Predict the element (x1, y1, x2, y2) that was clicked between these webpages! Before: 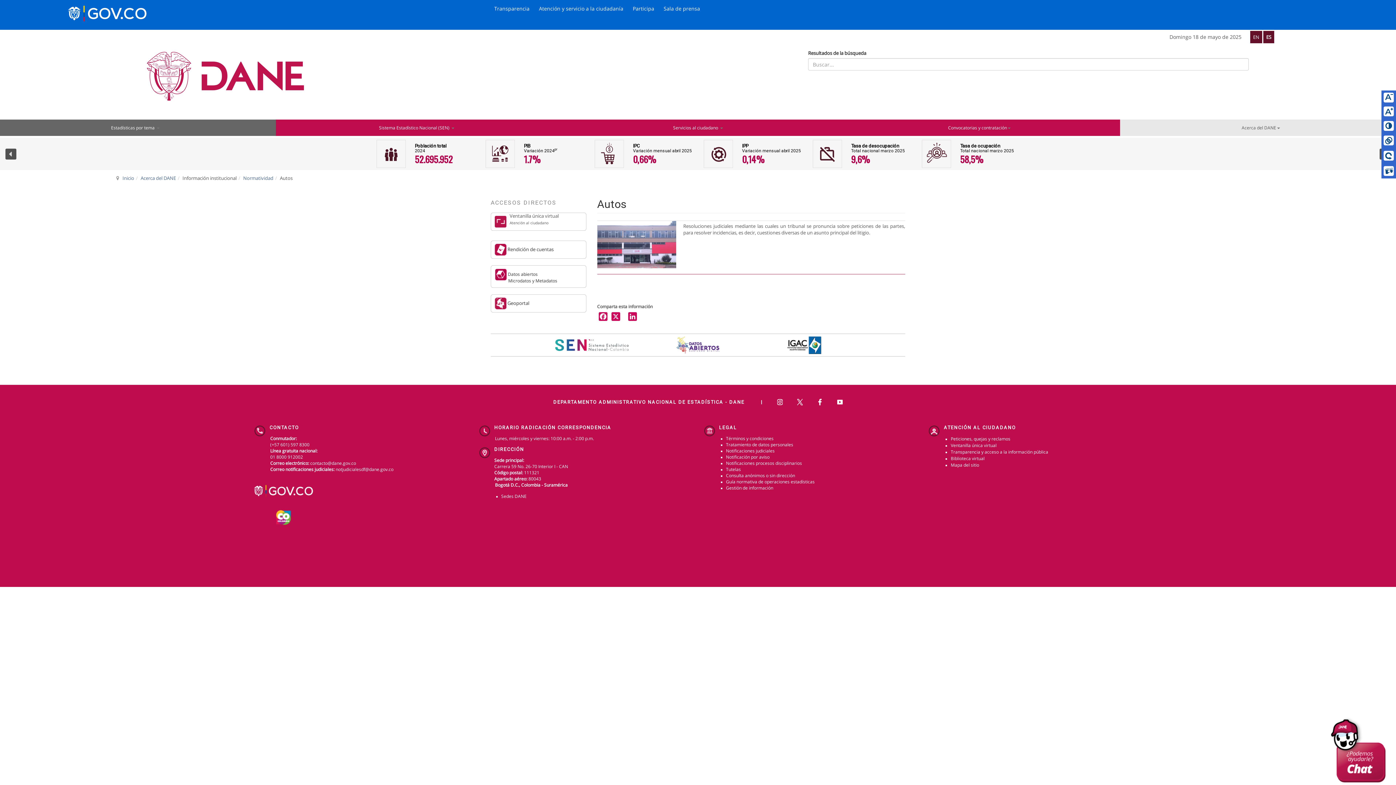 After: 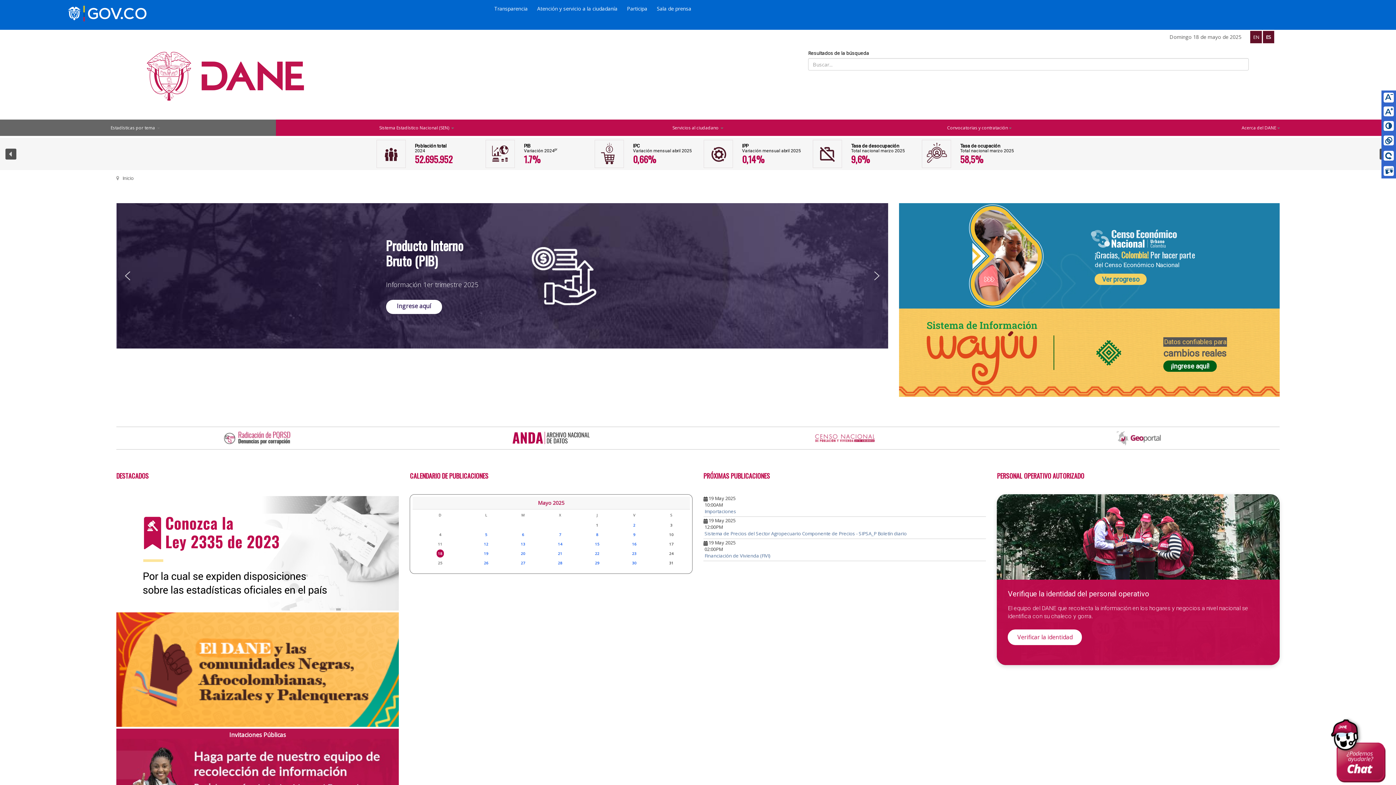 Action: bbox: (122, 174, 134, 181) label: Inicio